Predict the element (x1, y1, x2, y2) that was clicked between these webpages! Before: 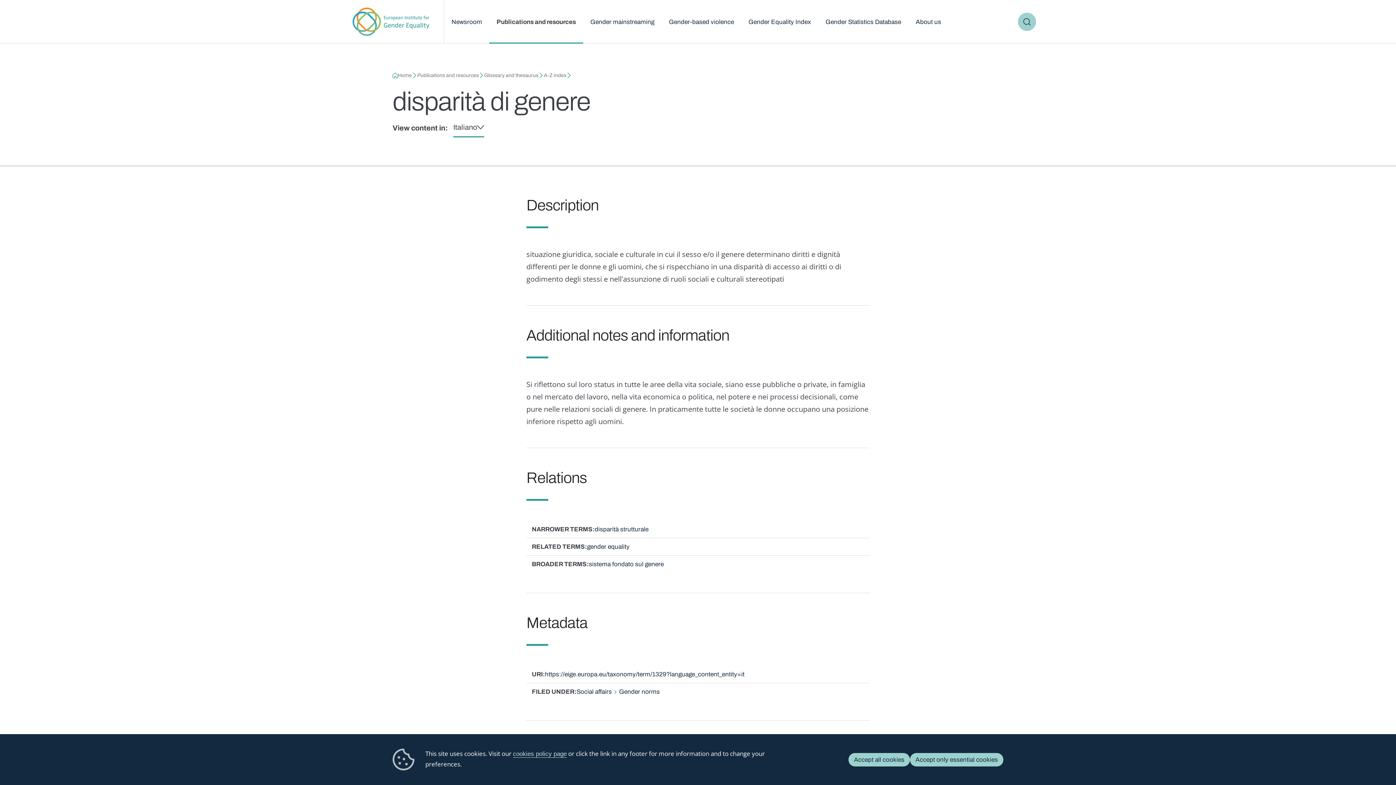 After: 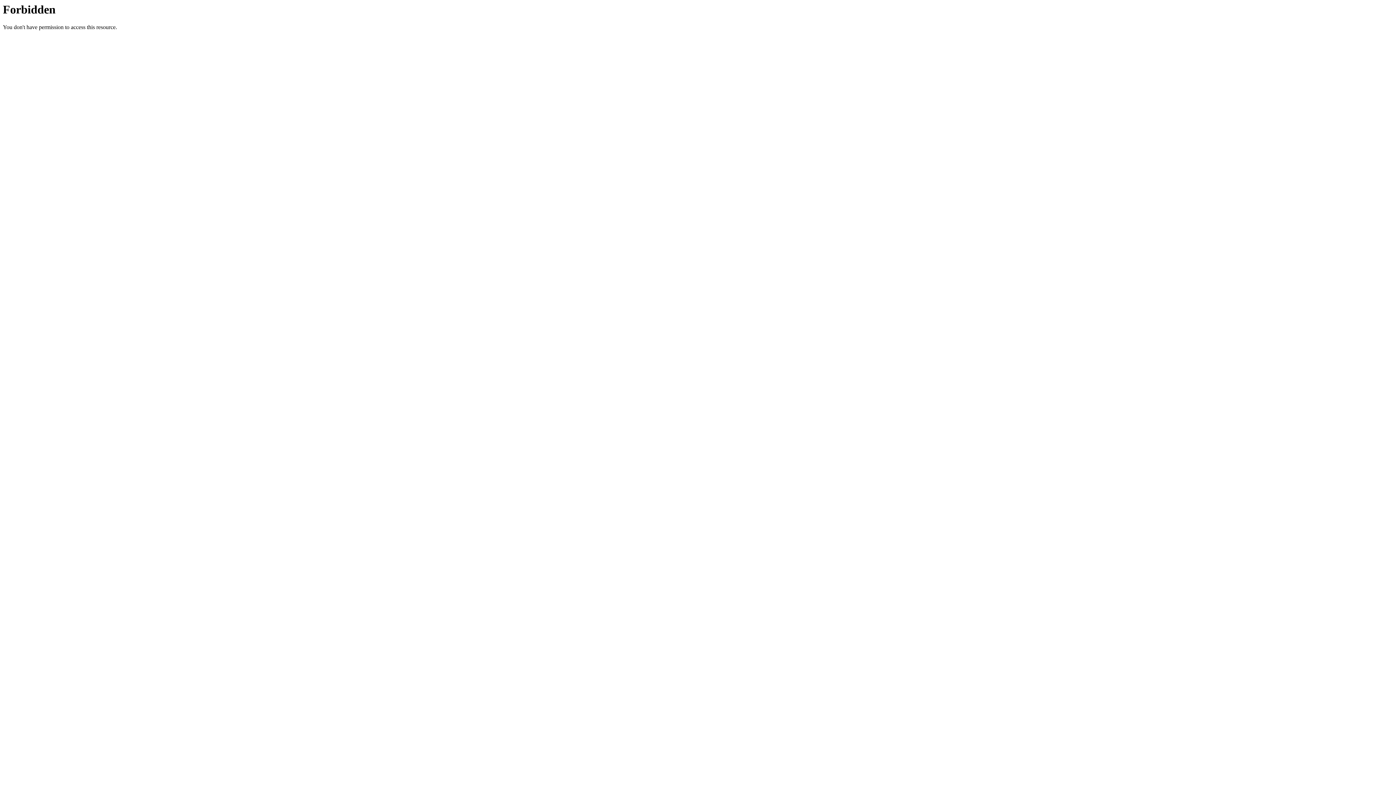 Action: label: sistema fondato sul genere bbox: (589, 561, 664, 568)